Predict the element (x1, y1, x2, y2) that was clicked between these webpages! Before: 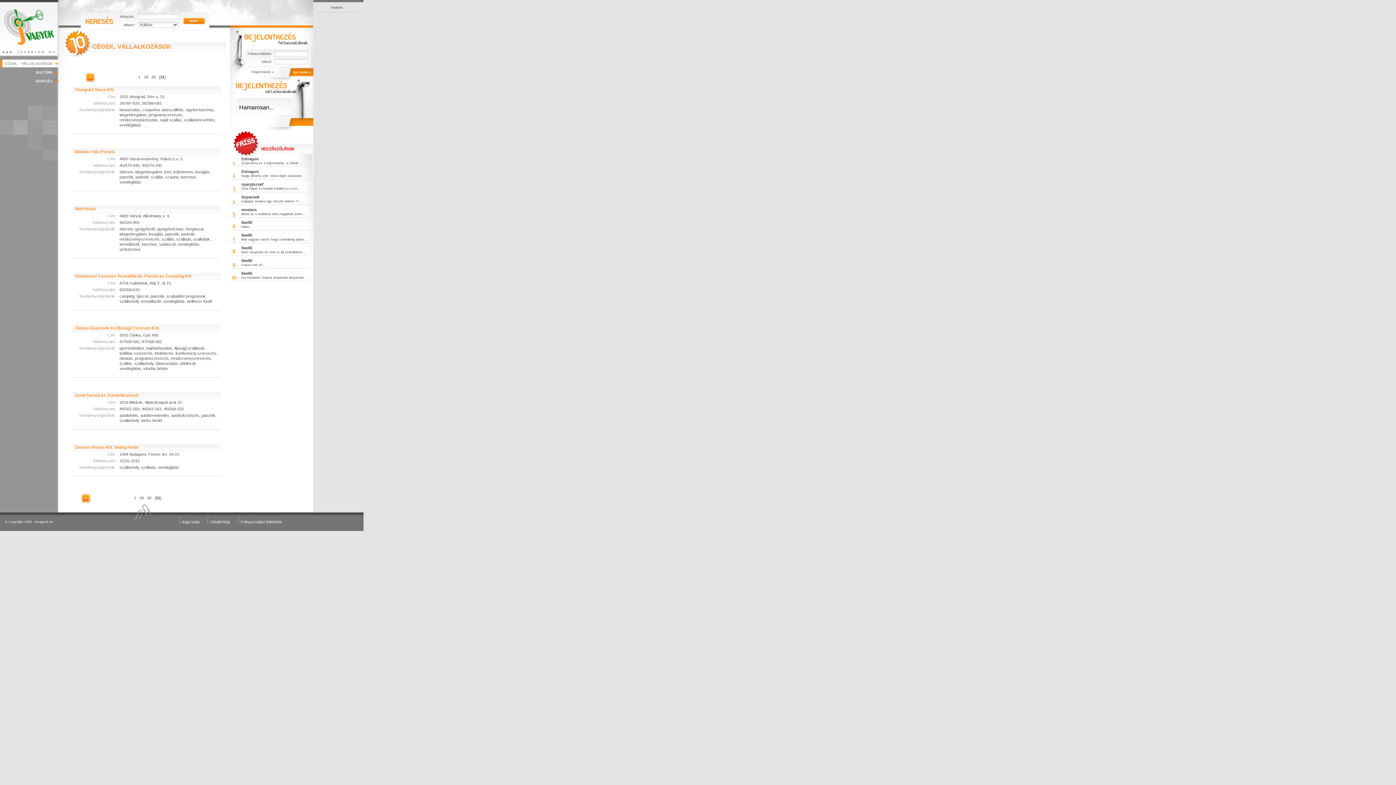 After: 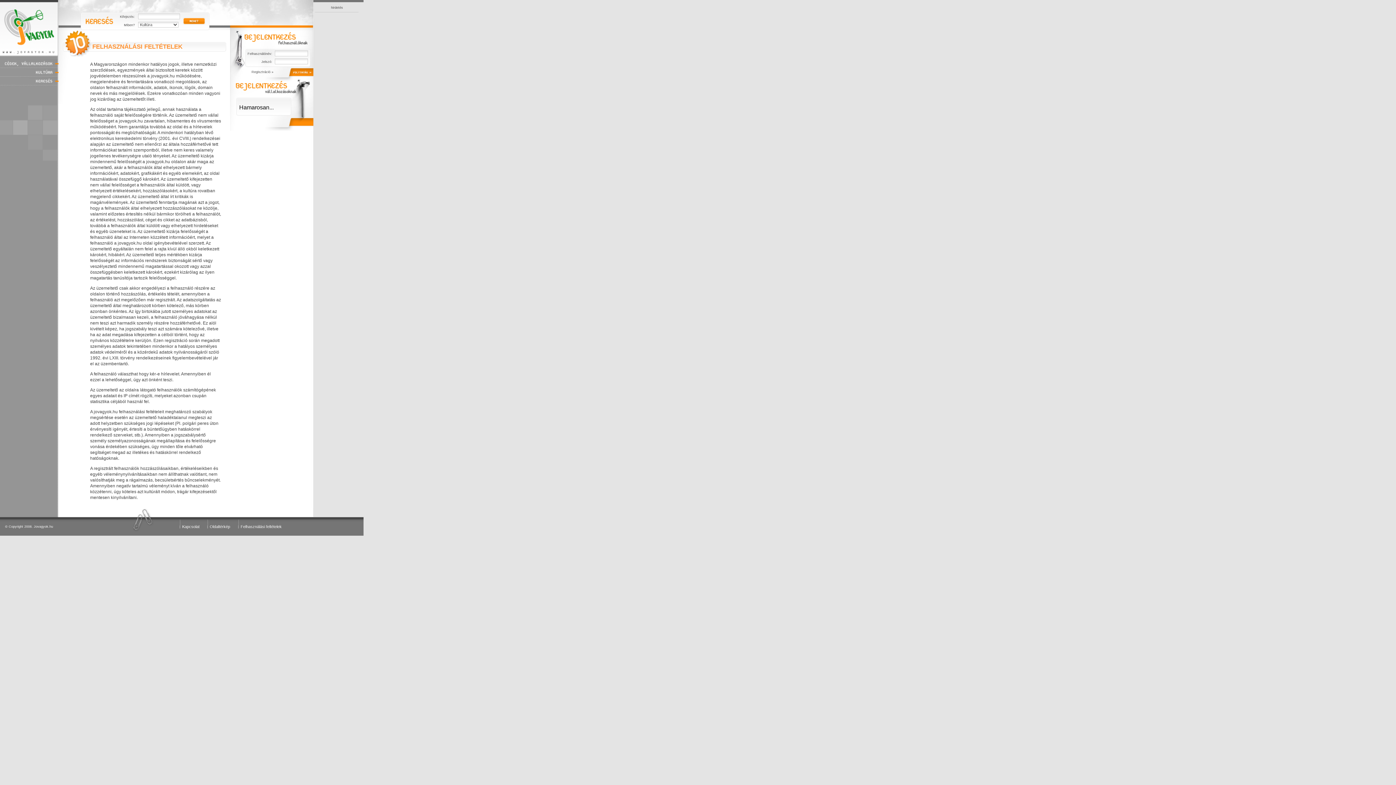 Action: bbox: (240, 520, 281, 524) label: Felhasználási feltételek